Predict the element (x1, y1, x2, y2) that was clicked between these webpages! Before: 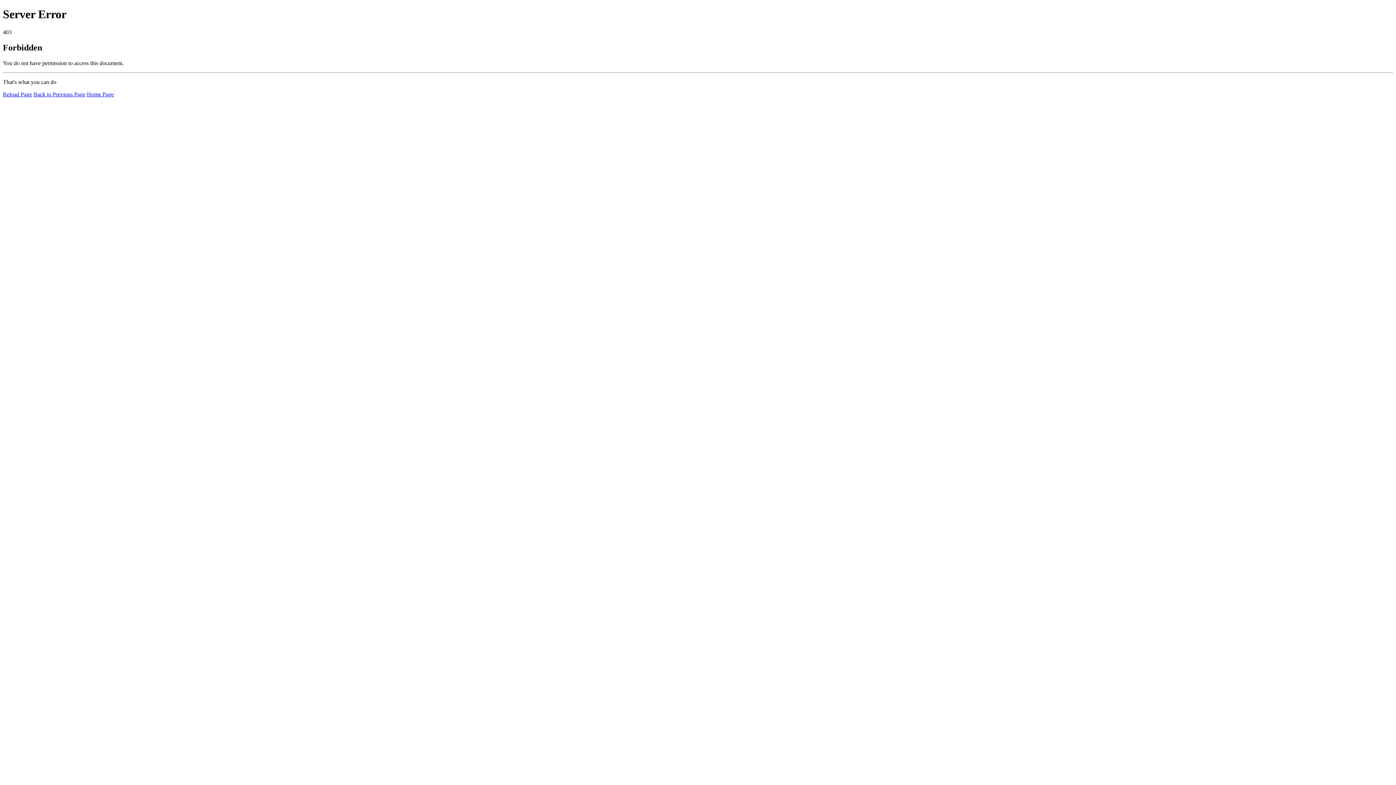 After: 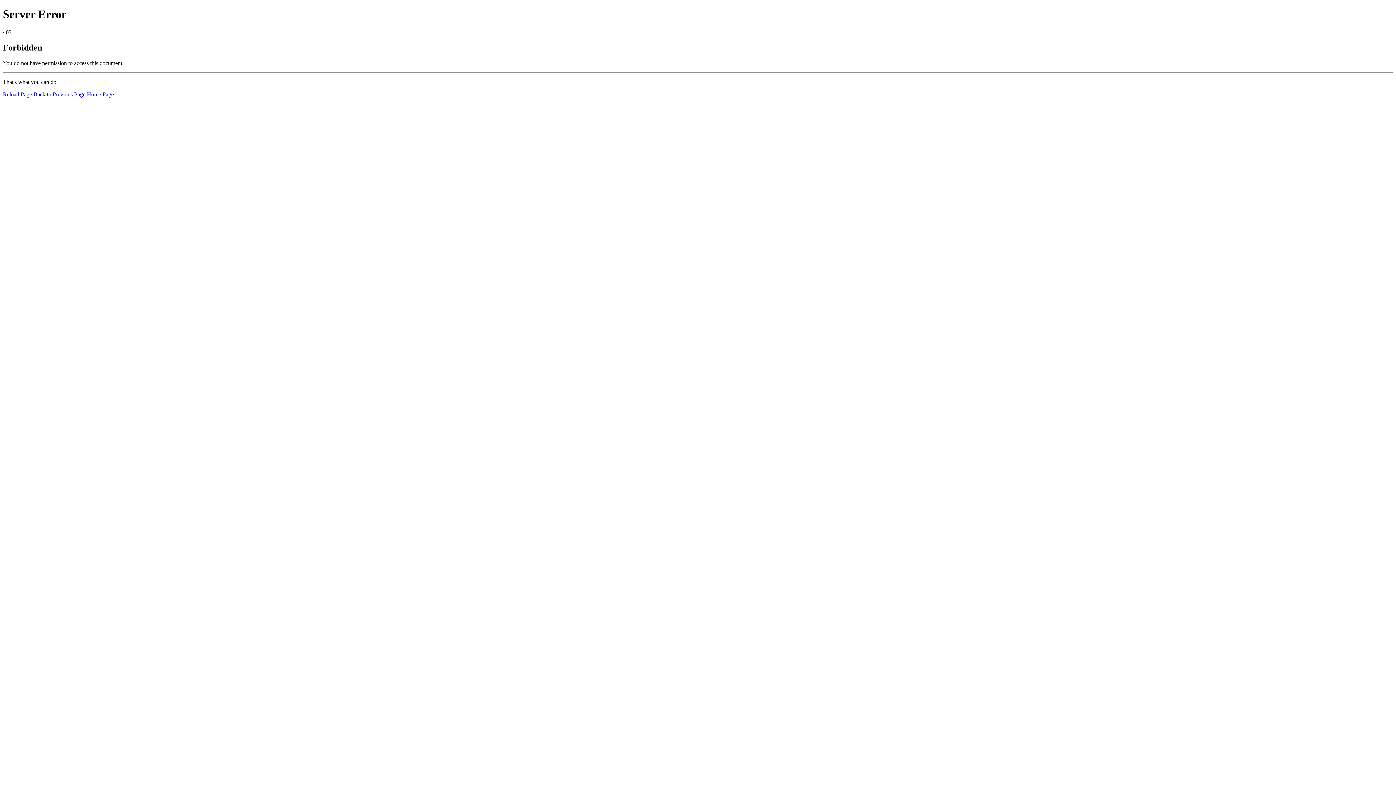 Action: bbox: (2, 91, 32, 97) label: Reload Page